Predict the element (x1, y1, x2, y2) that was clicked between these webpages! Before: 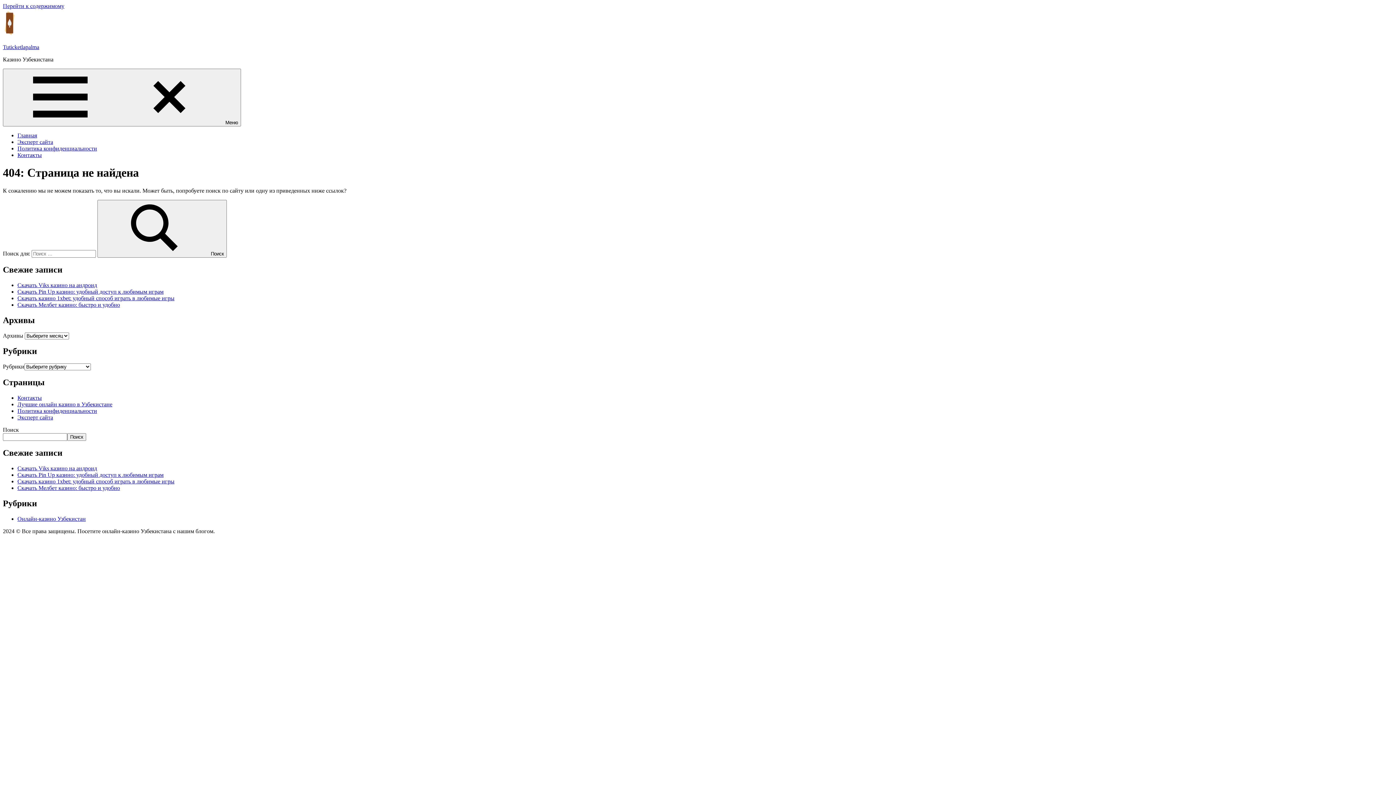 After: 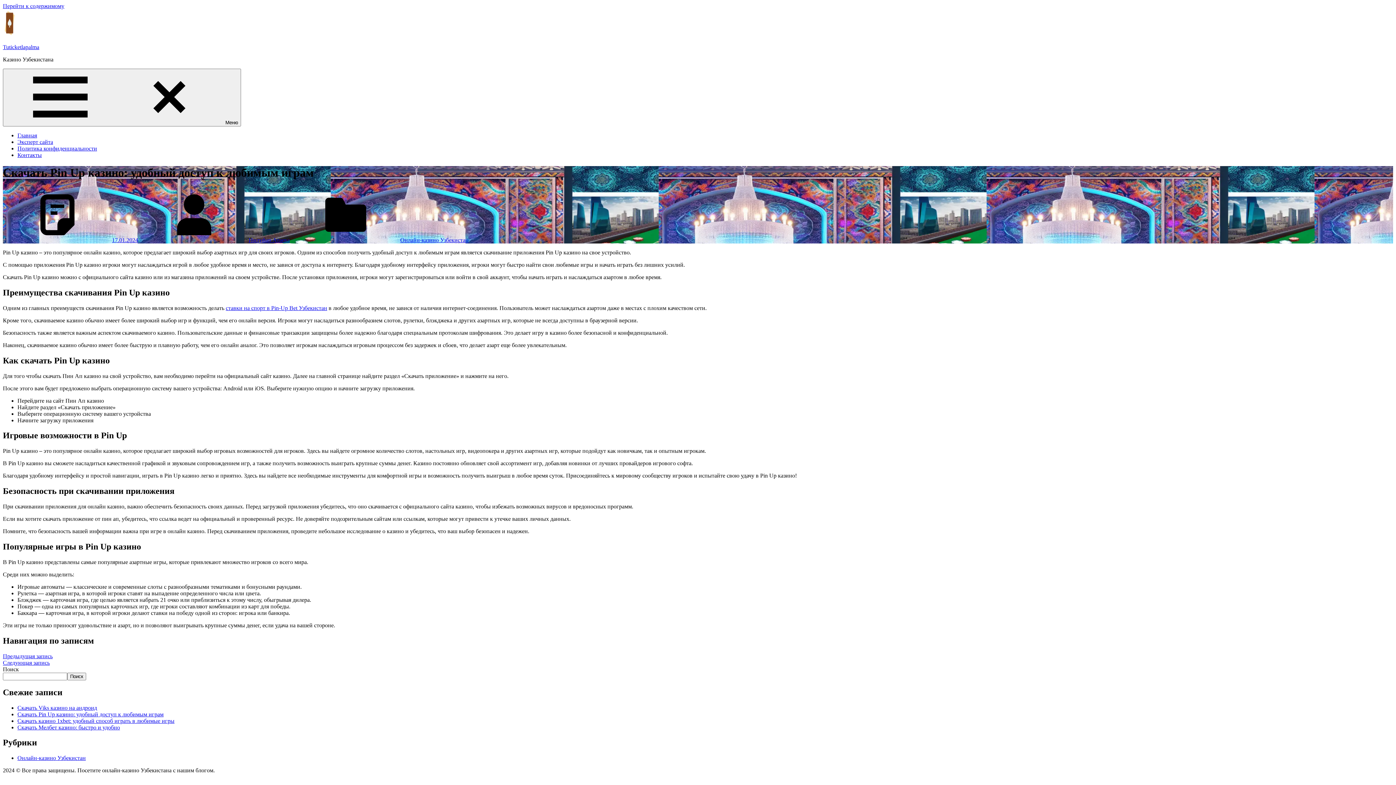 Action: label: Скачать Pin Up казино: удобный доступ к любимым играм bbox: (17, 288, 163, 294)